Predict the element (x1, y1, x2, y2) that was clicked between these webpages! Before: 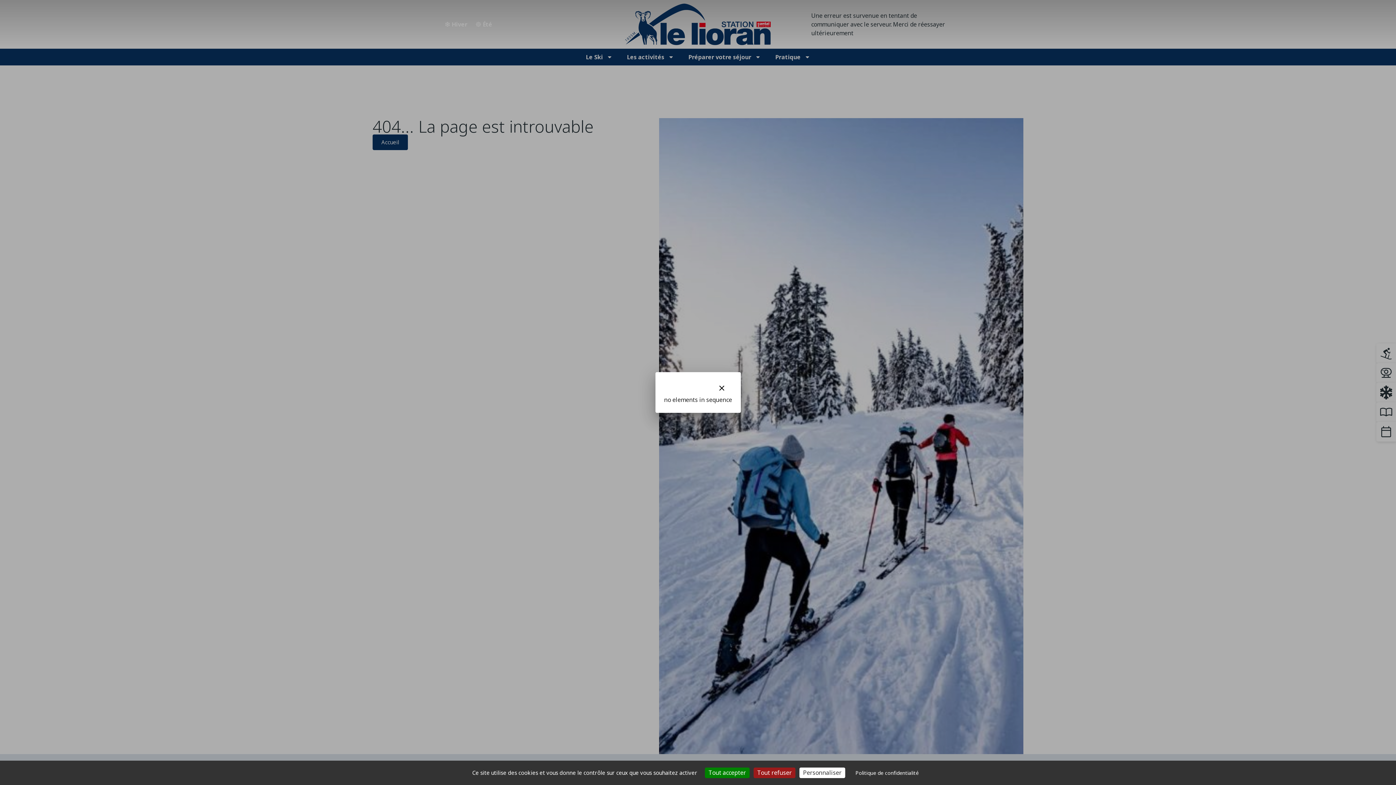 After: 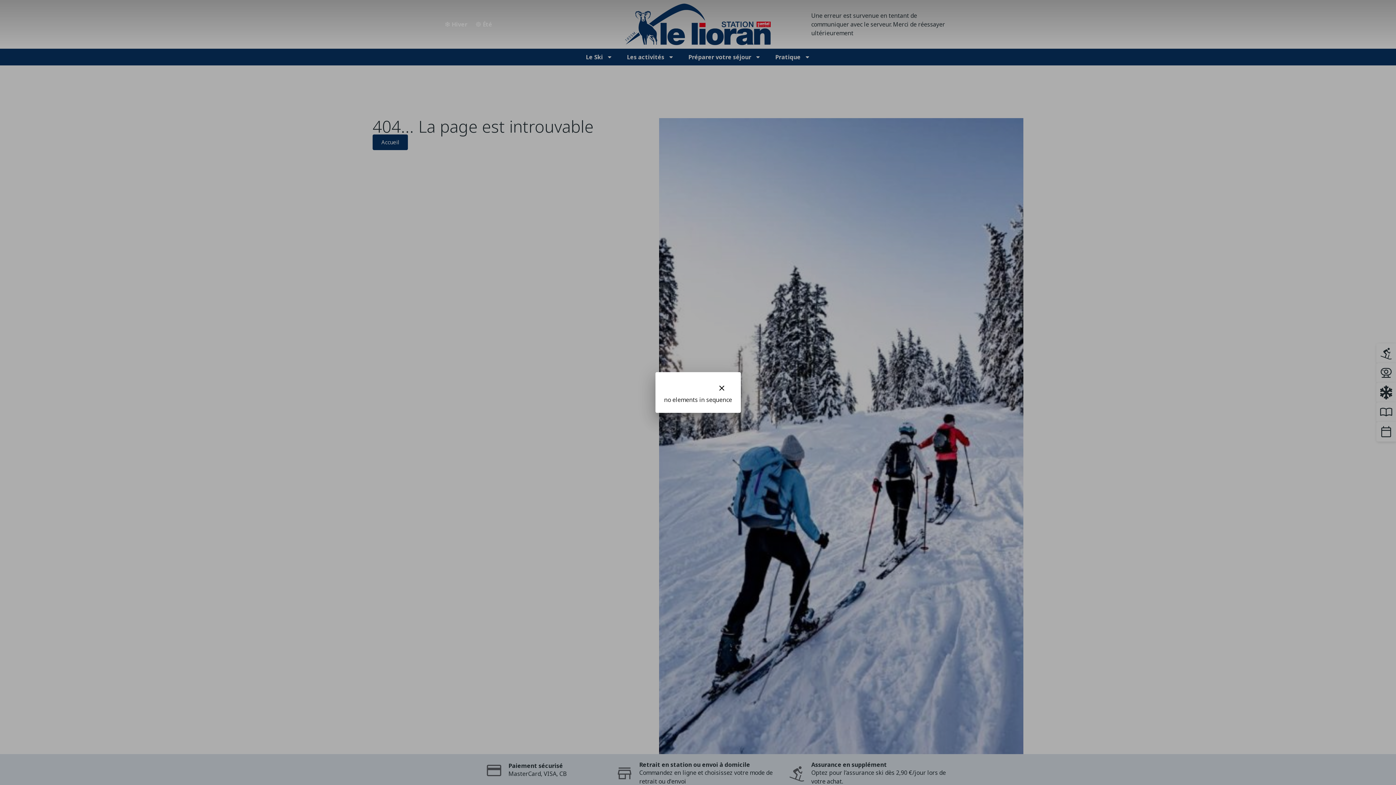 Action: label: Cookies : Tout refuser bbox: (753, 768, 795, 778)